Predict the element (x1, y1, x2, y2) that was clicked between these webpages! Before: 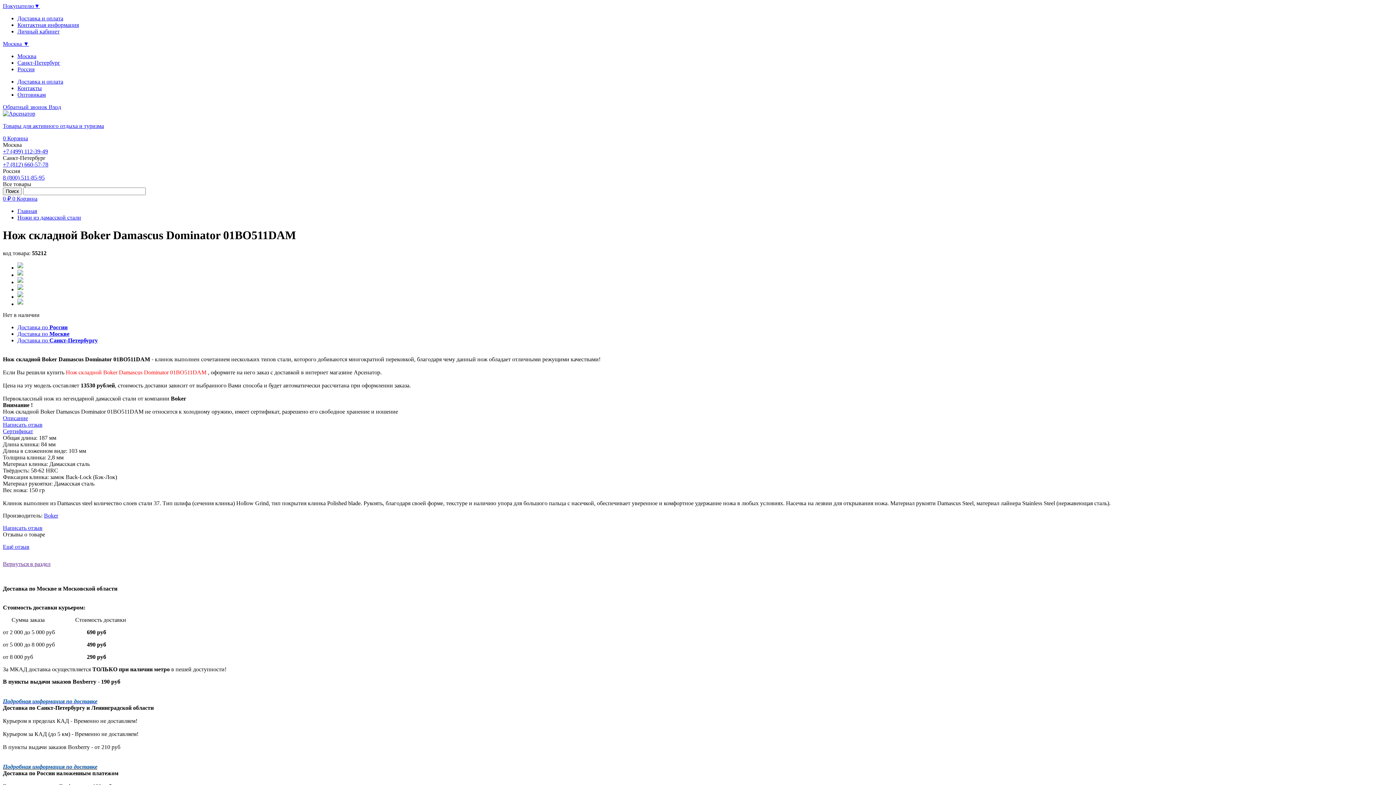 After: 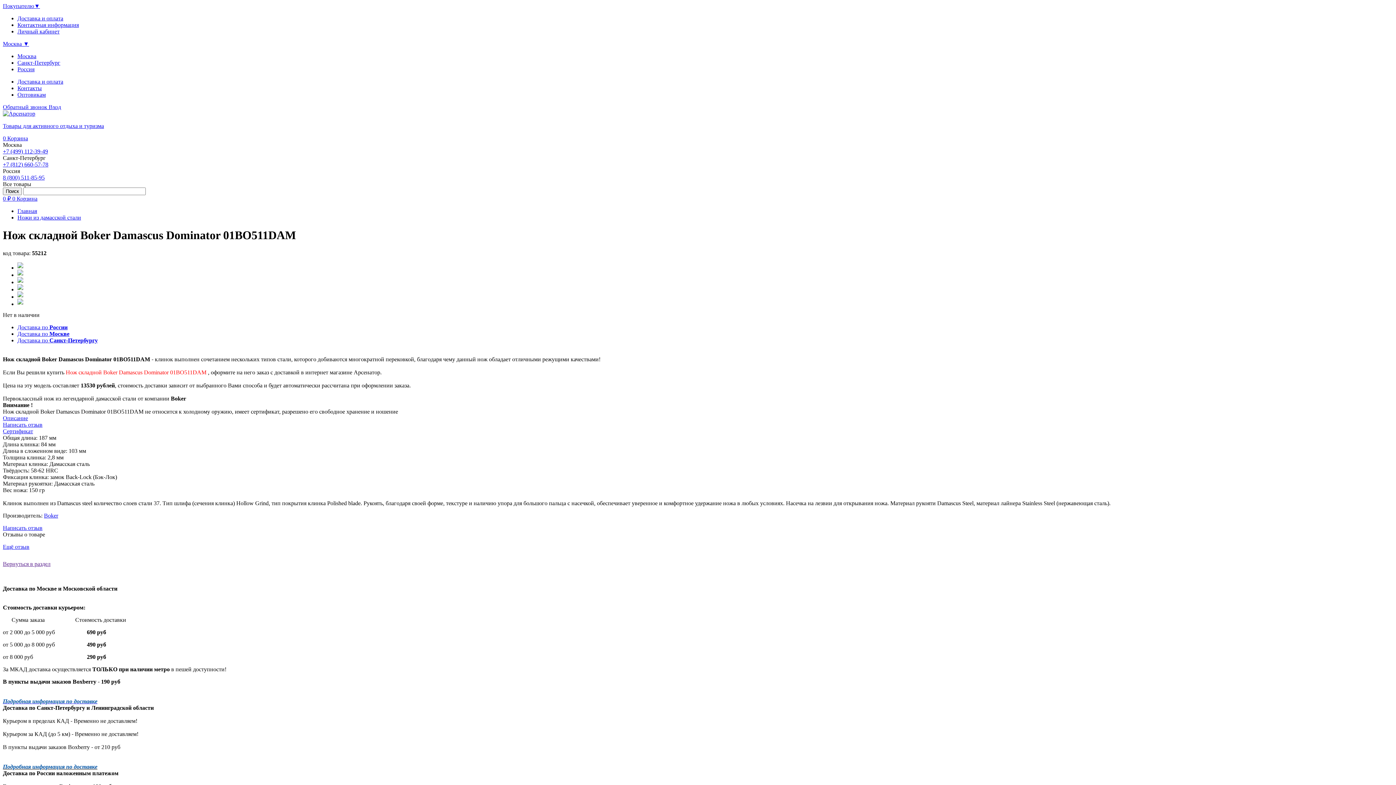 Action: bbox: (17, 53, 36, 59) label: Москва